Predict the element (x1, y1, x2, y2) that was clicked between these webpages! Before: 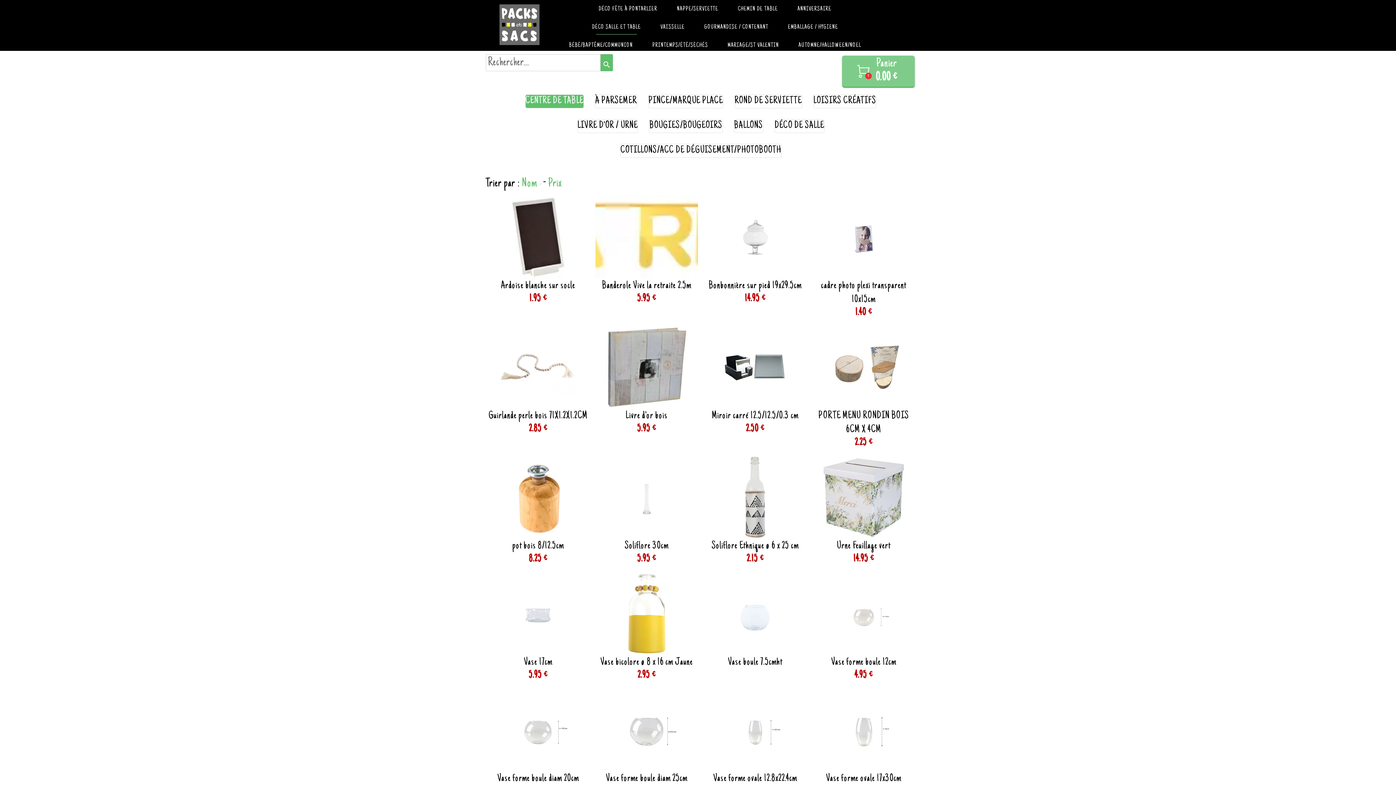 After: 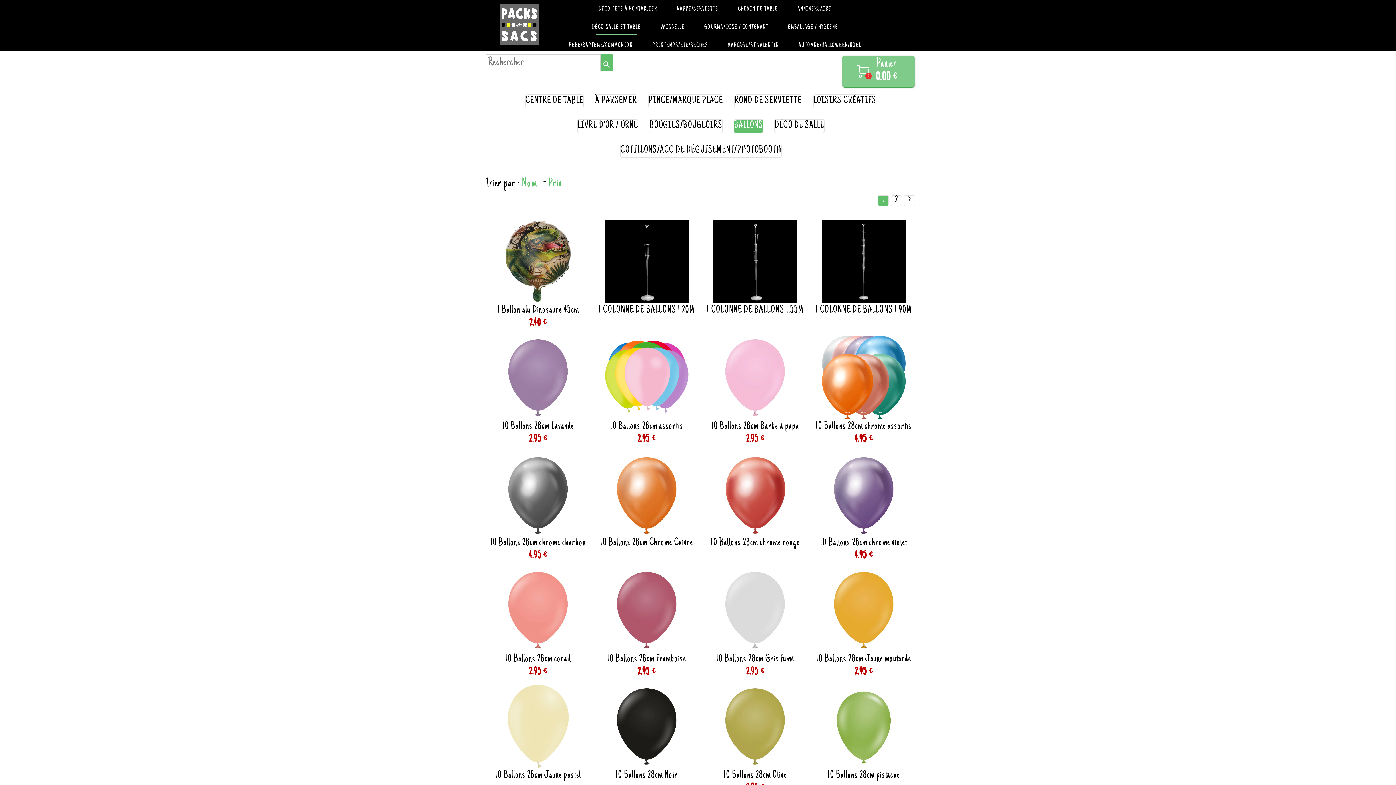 Action: label: BALLONS bbox: (734, 119, 763, 132)